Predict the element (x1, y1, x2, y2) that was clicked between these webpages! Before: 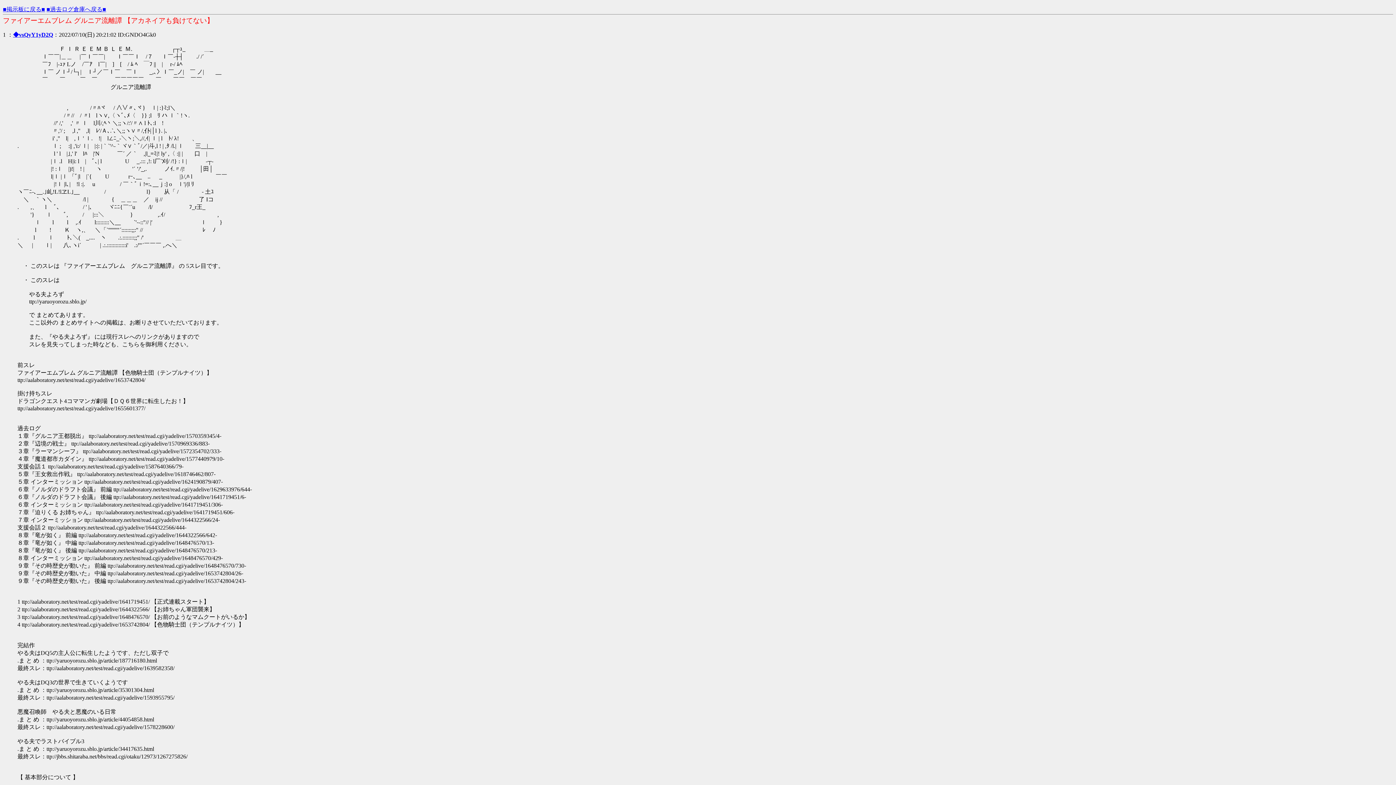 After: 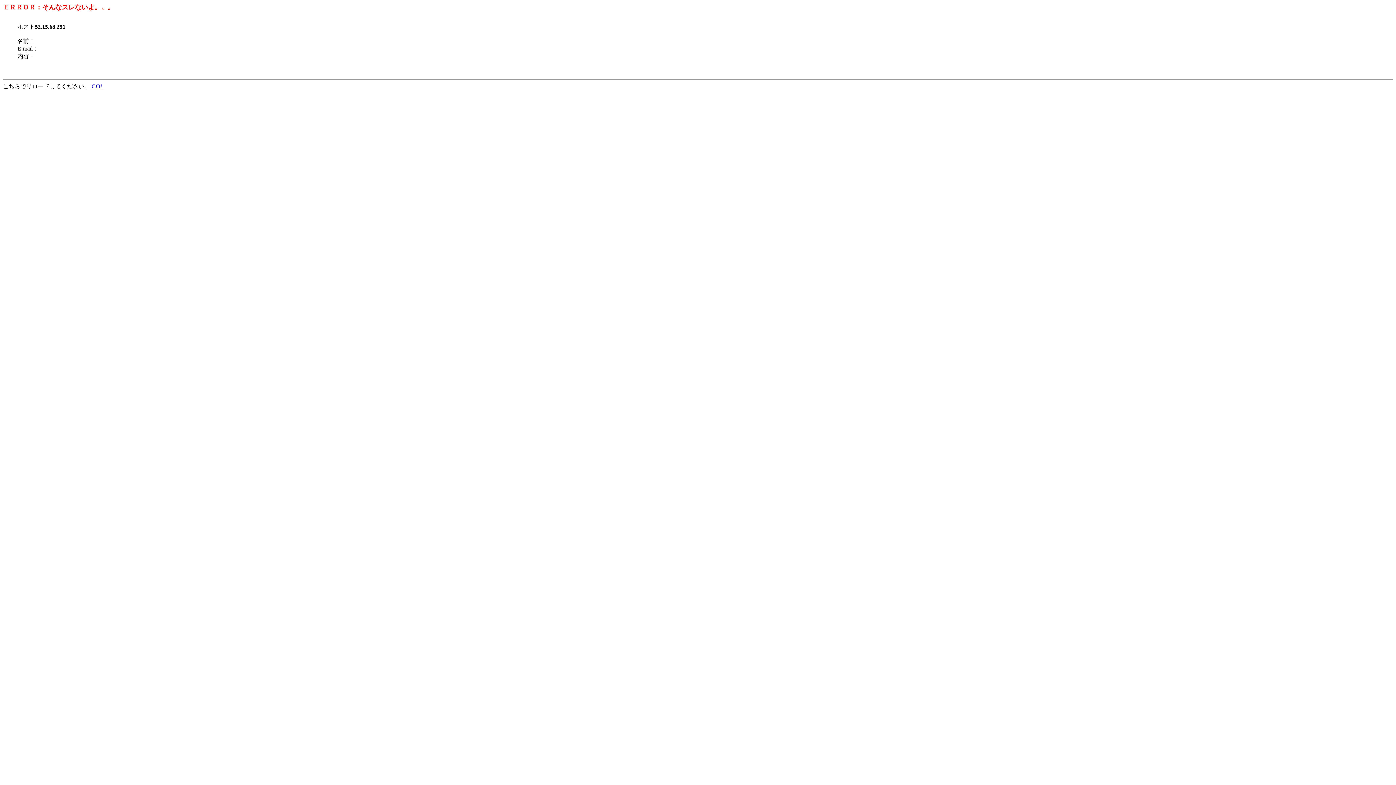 Action: label: ■掲示板に戻る■ bbox: (2, 6, 45, 12)